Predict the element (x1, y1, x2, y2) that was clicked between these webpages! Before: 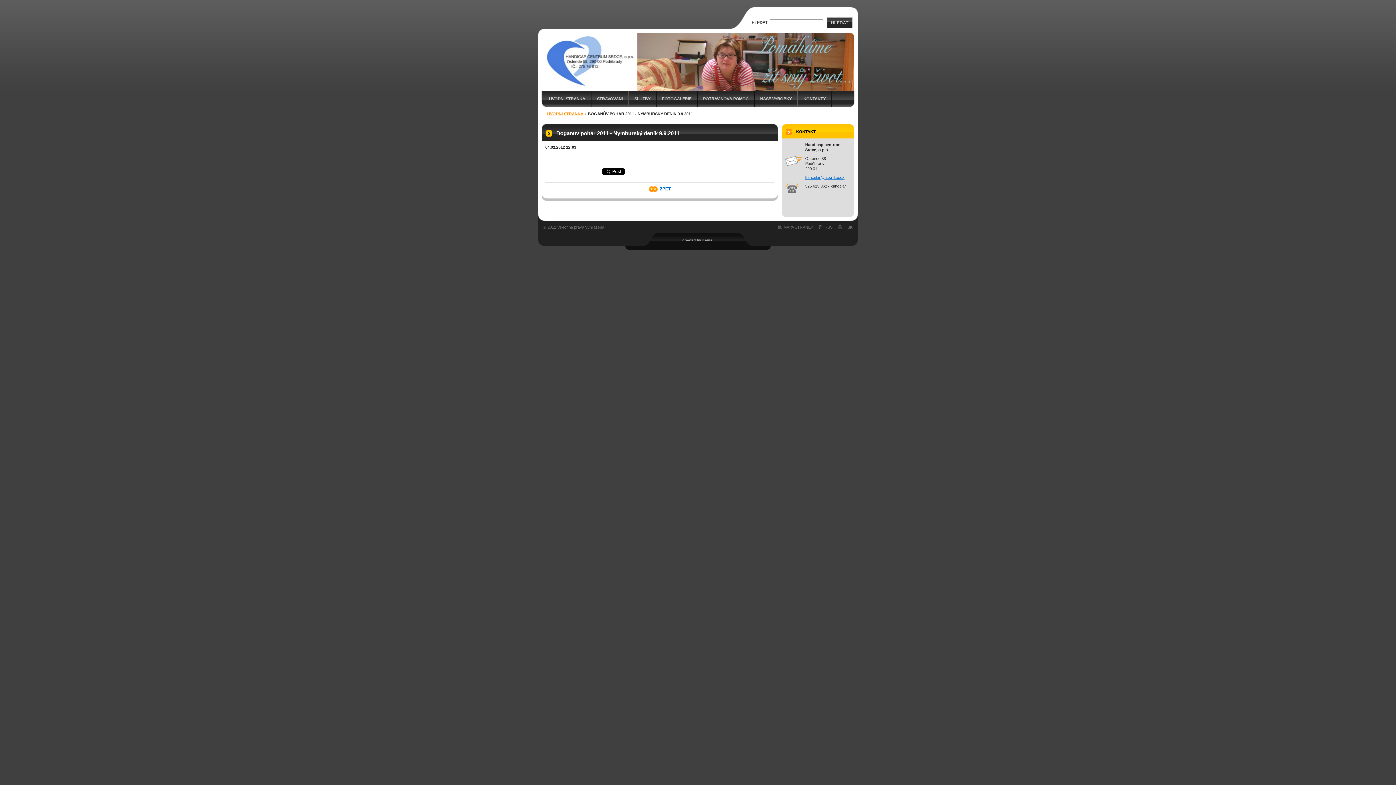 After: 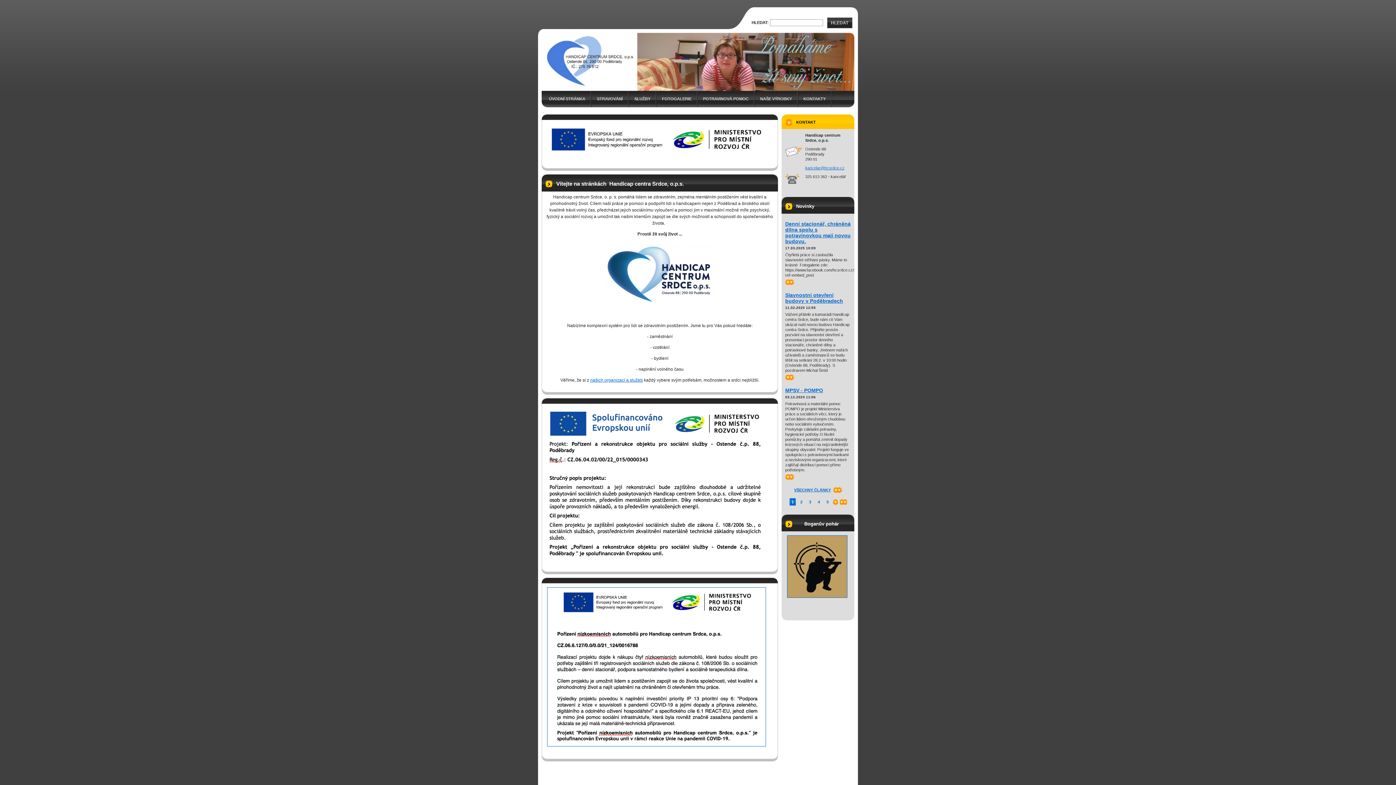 Action: bbox: (541, 13, 579, 24)